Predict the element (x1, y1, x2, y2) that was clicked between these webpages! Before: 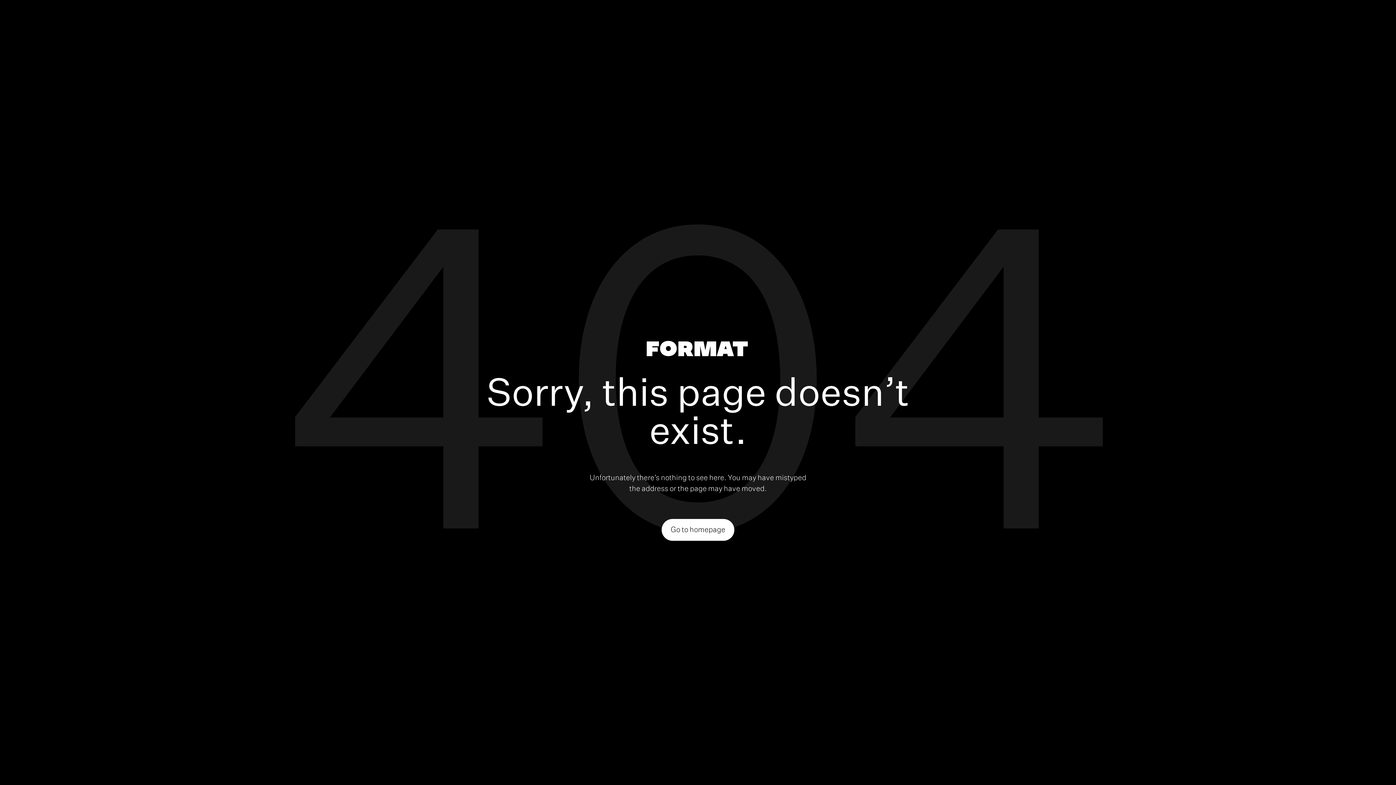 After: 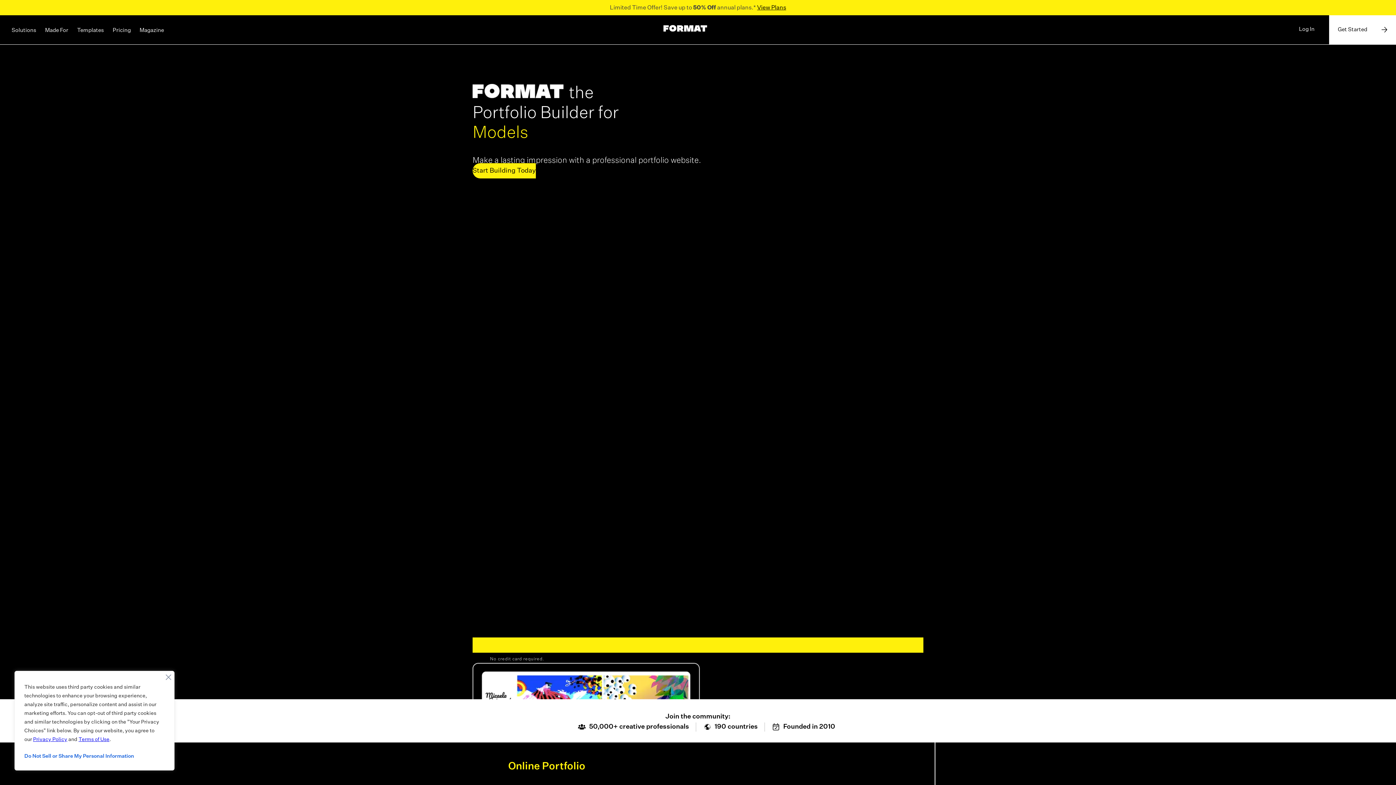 Action: bbox: (646, 340, 747, 359)